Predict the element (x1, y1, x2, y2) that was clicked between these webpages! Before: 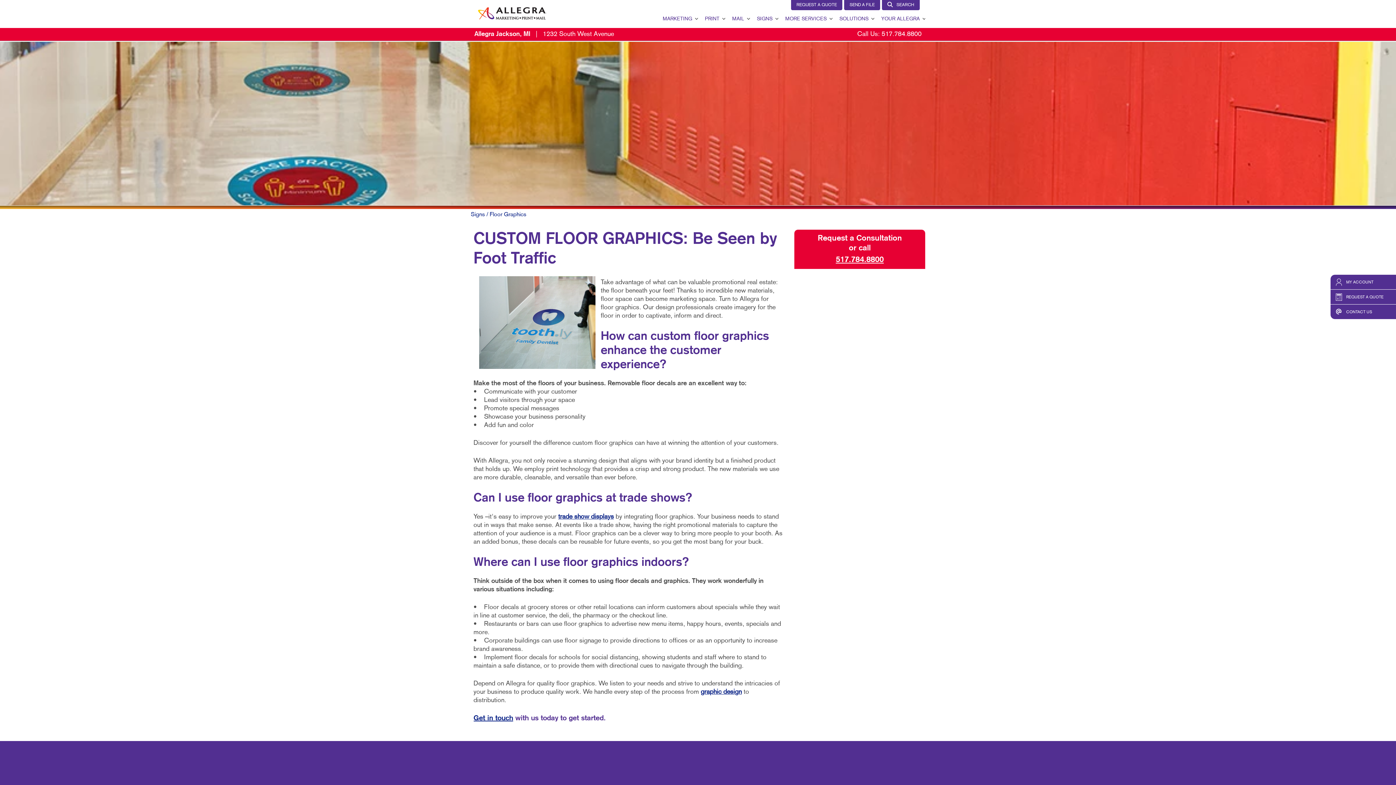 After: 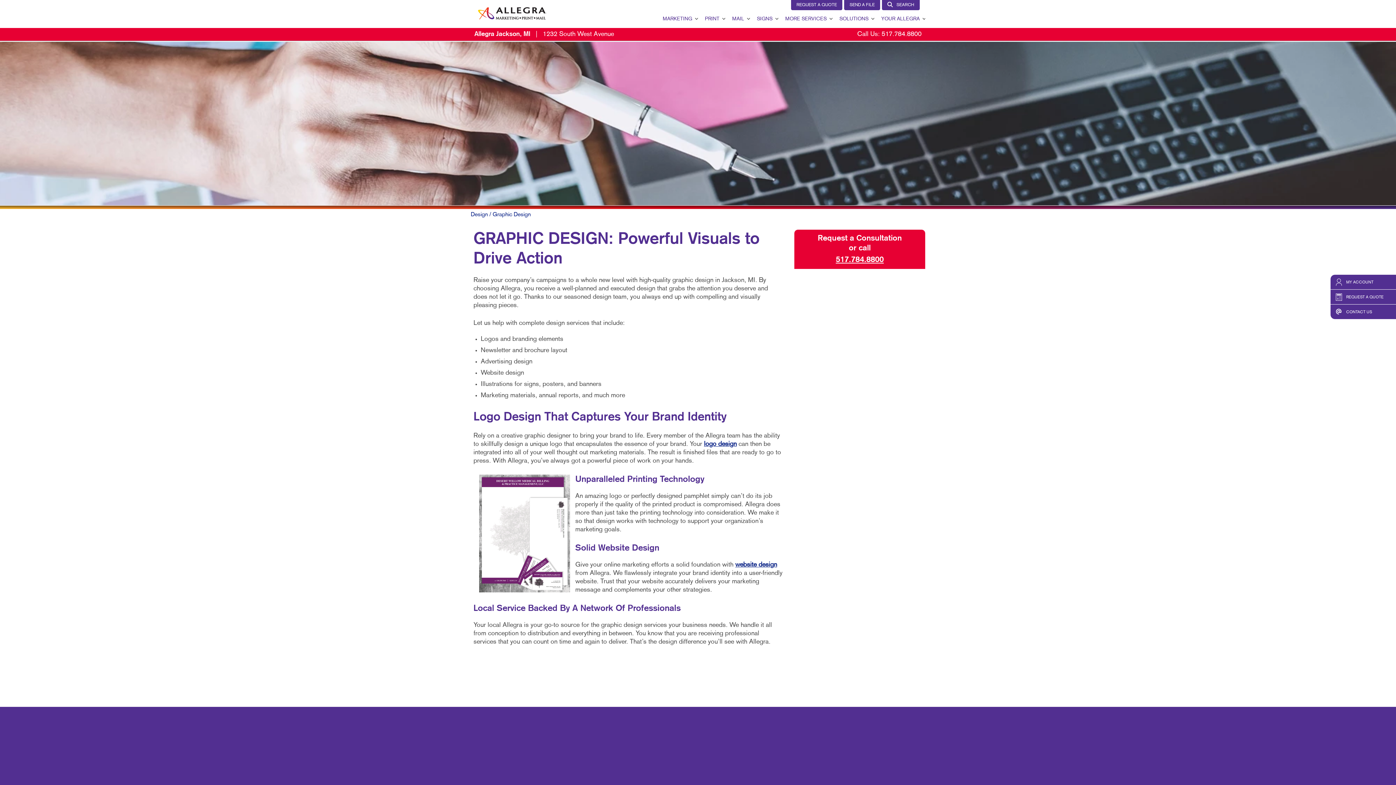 Action: bbox: (700, 689, 742, 695) label: graphic design